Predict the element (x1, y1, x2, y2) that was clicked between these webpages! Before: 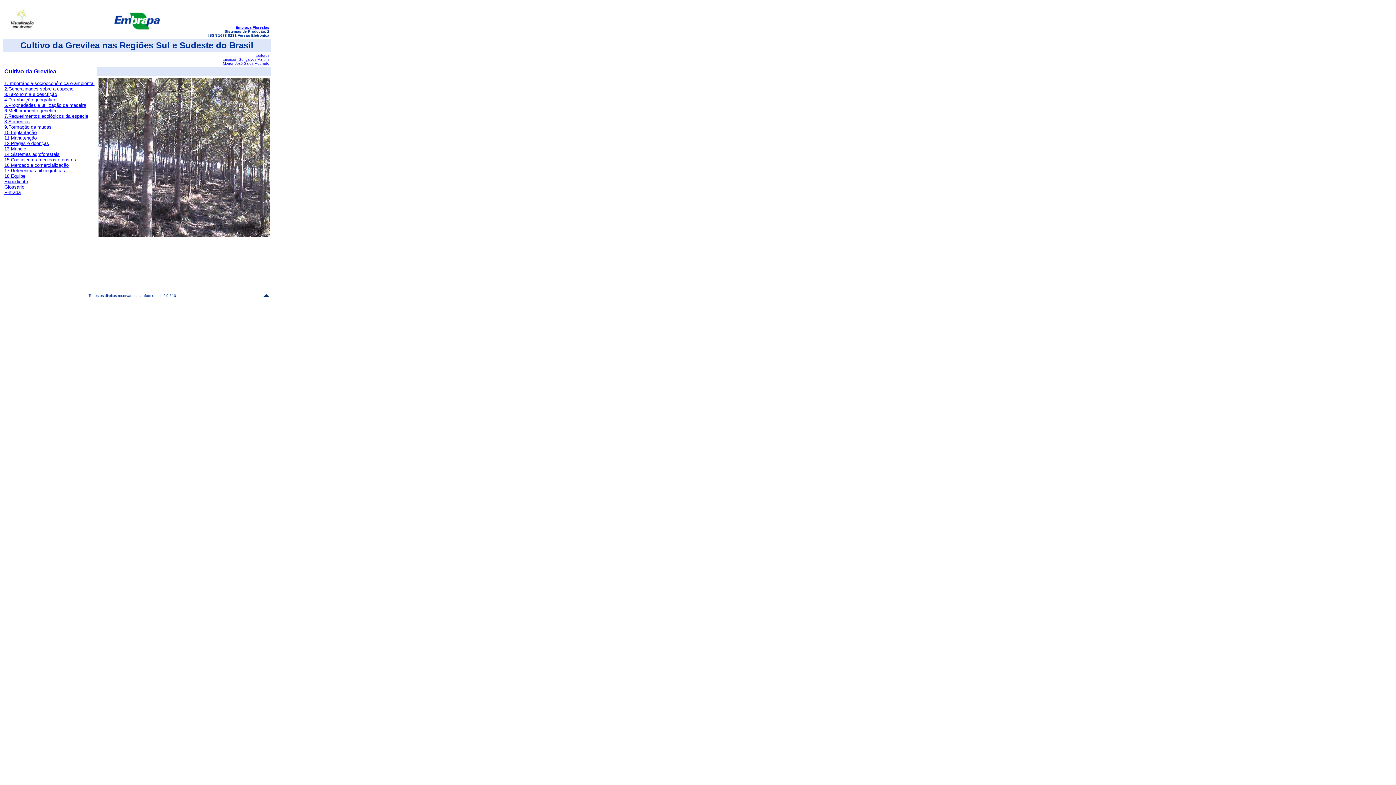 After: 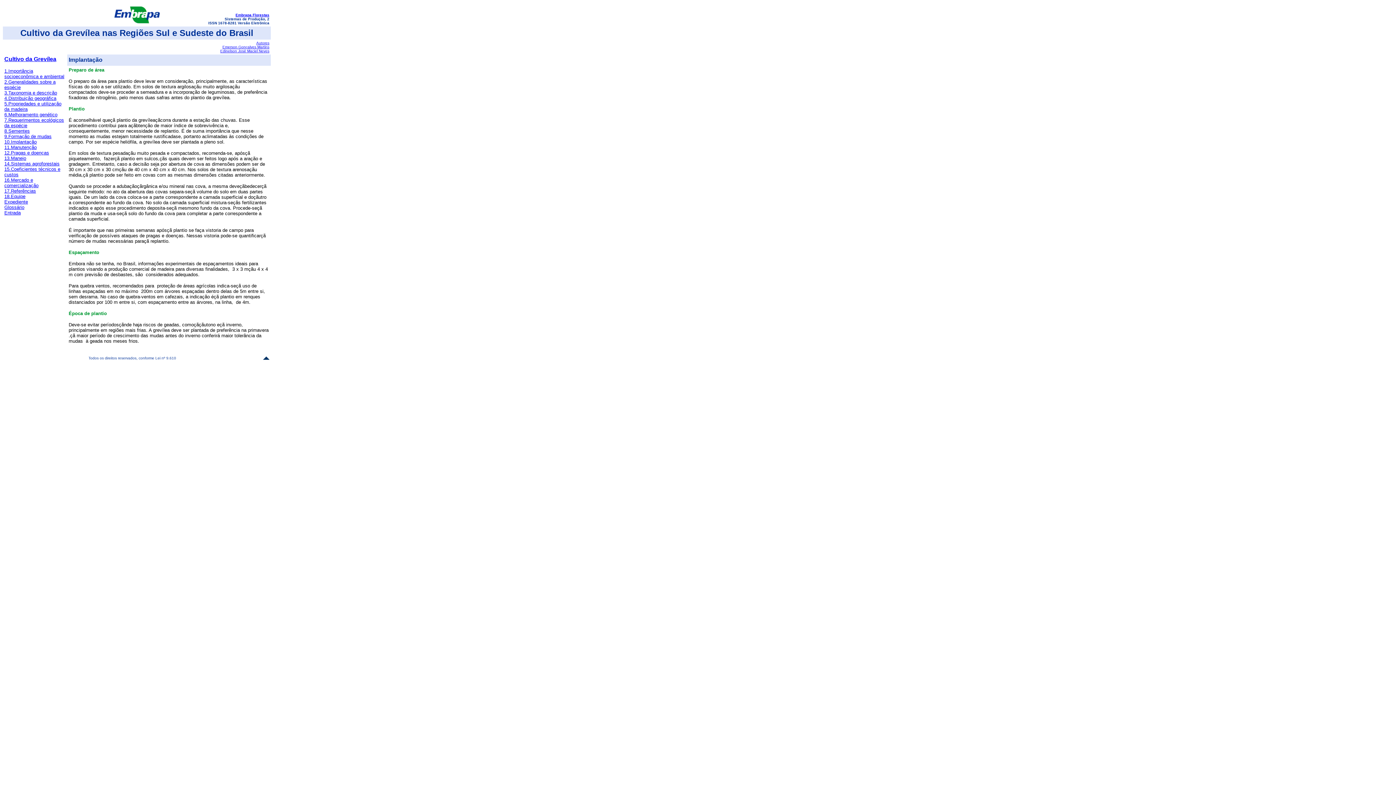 Action: label: 10.Implantação bbox: (4, 129, 36, 135)